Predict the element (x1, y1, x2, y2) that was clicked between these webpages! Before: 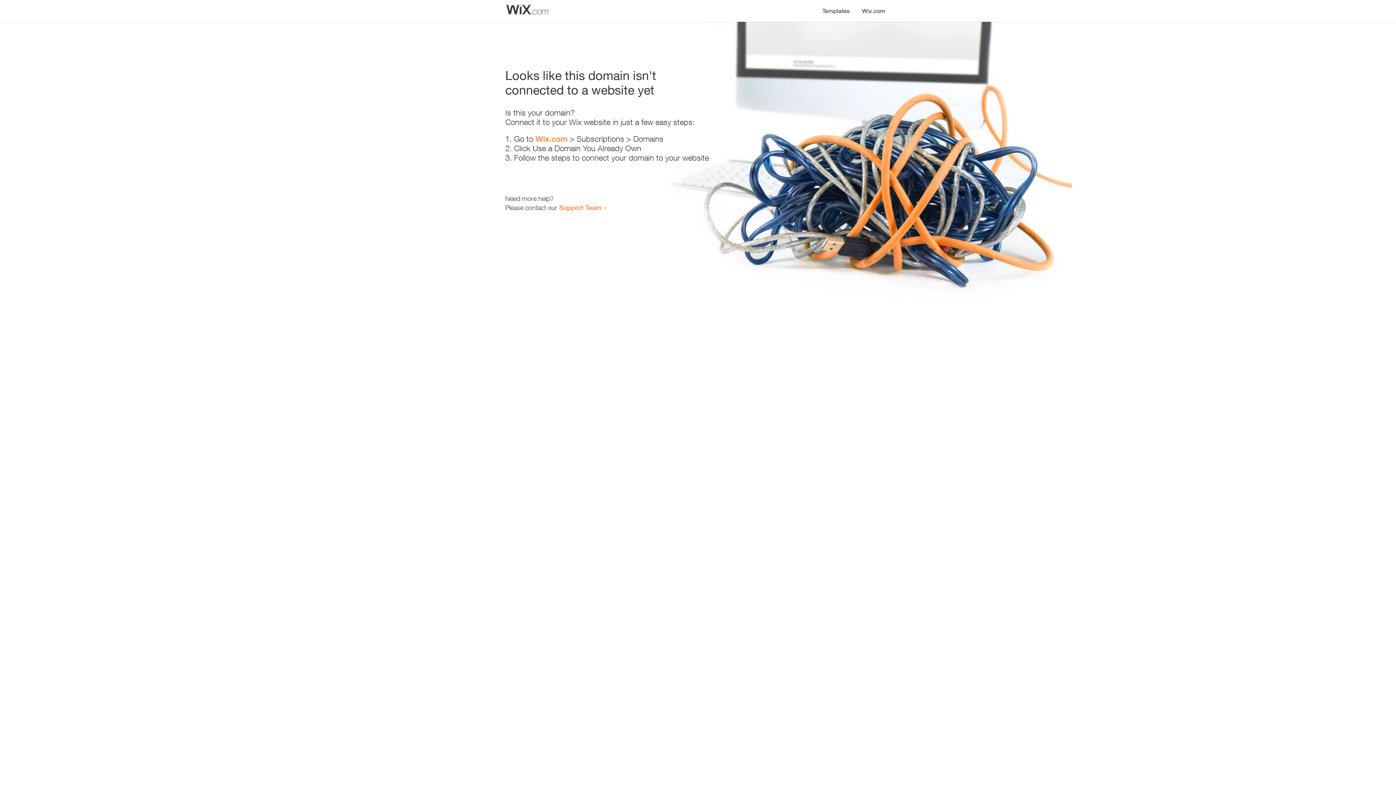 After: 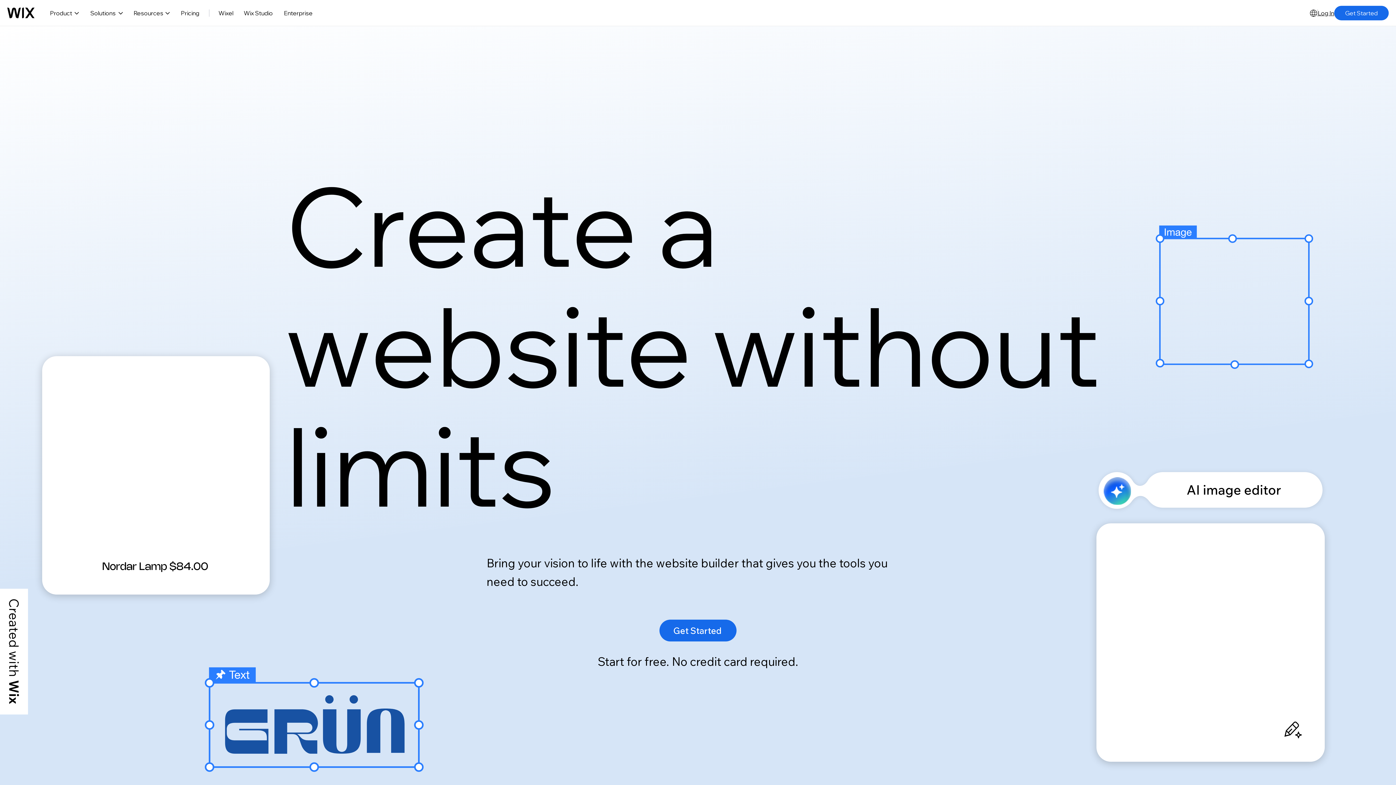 Action: label: Wix.com bbox: (535, 134, 567, 143)